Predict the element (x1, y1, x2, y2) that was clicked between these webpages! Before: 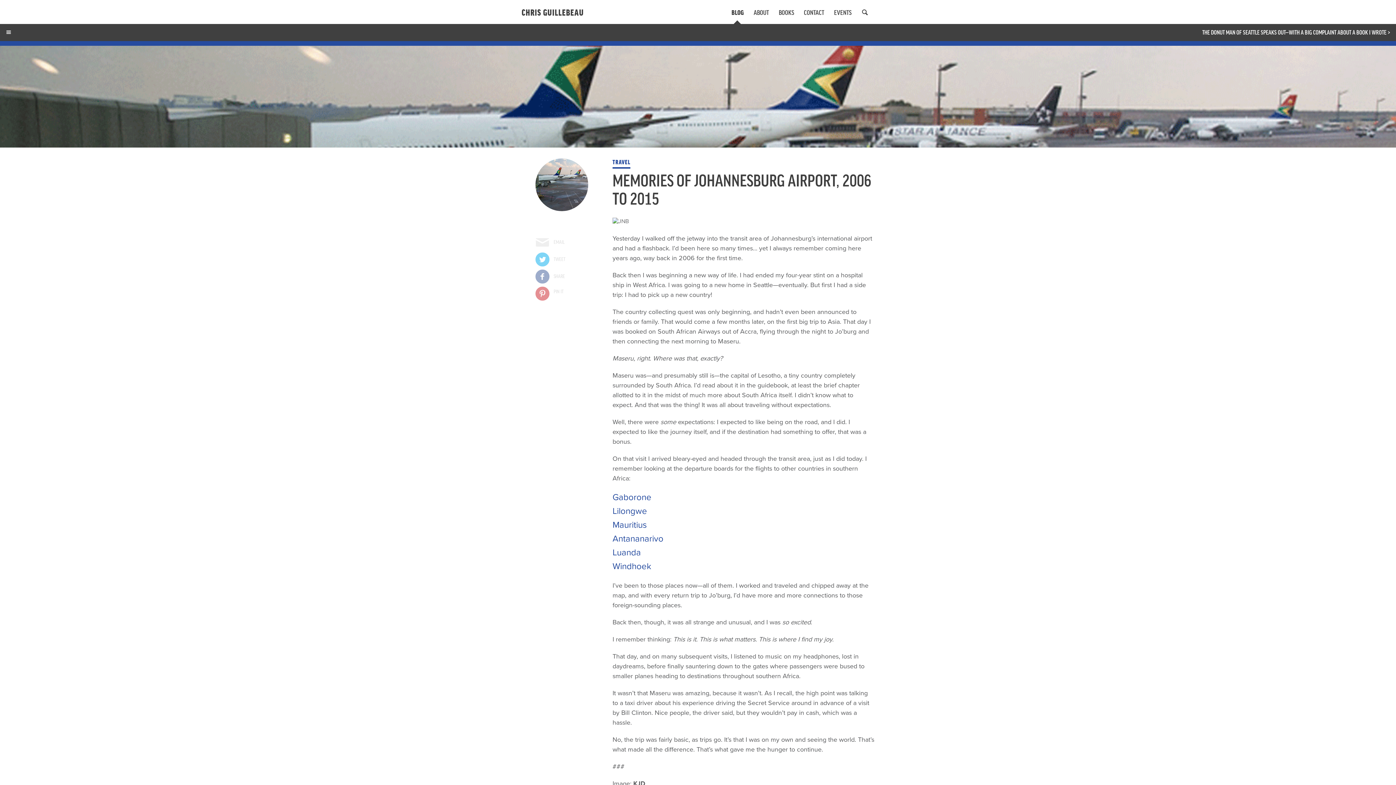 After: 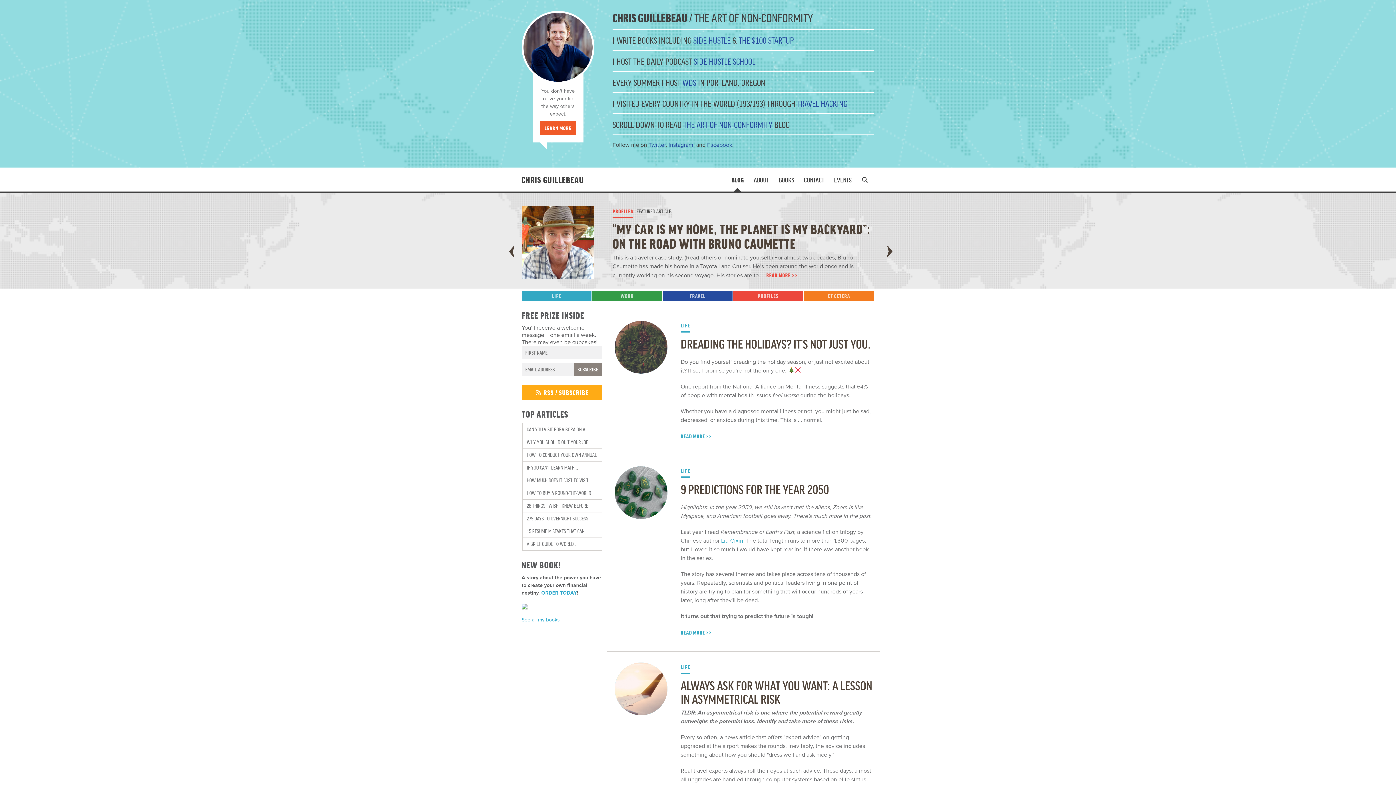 Action: bbox: (731, 6, 744, 17) label: BLOG